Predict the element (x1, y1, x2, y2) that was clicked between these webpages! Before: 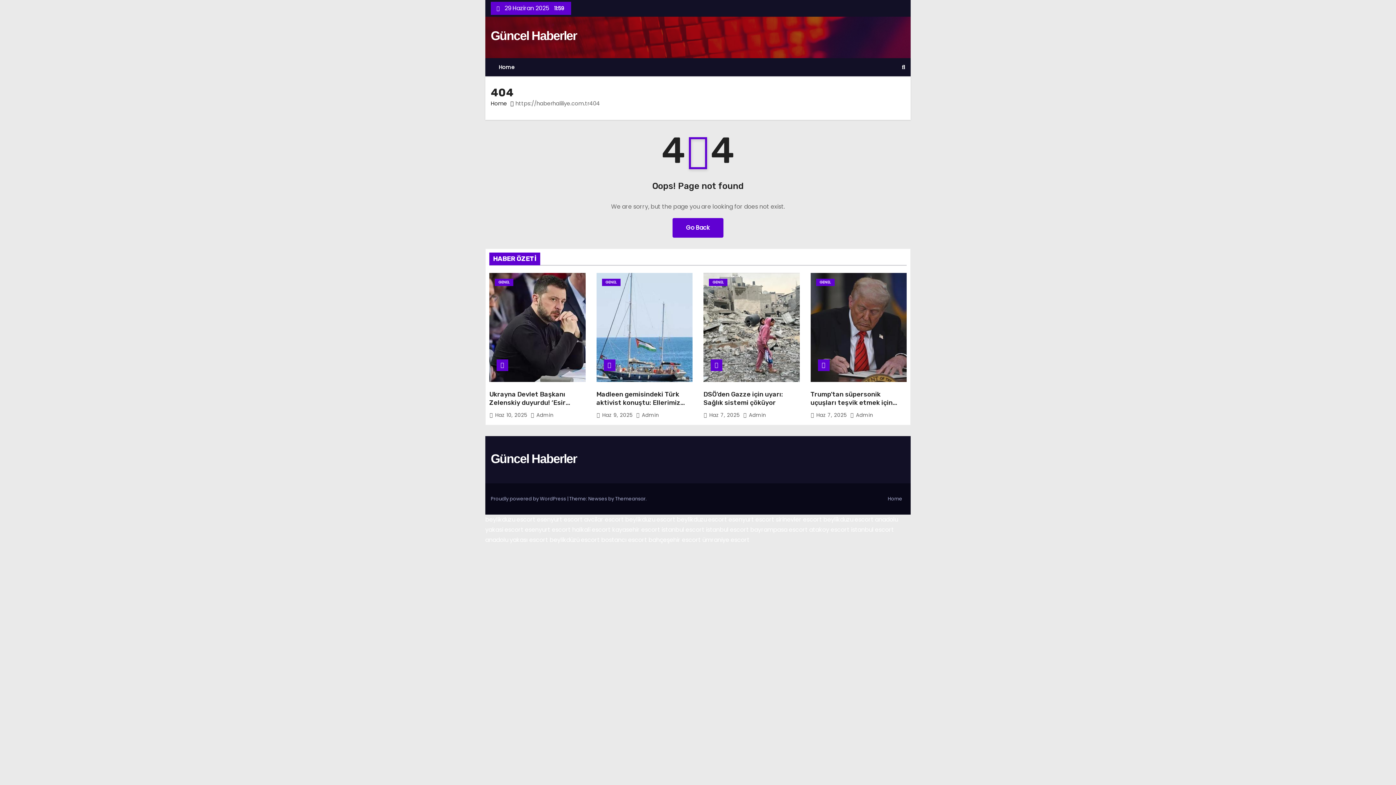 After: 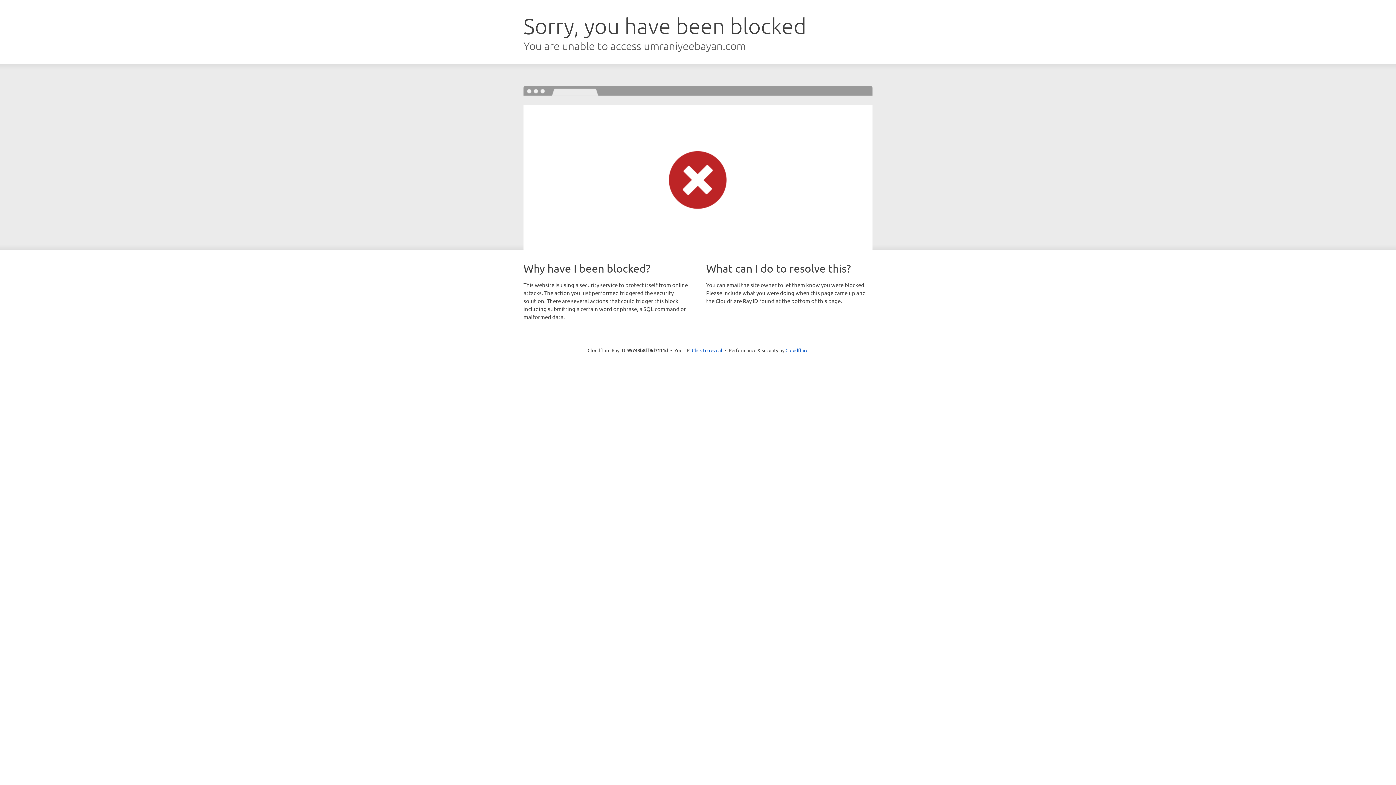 Action: bbox: (702, 536, 749, 544) label: ümraniye escort